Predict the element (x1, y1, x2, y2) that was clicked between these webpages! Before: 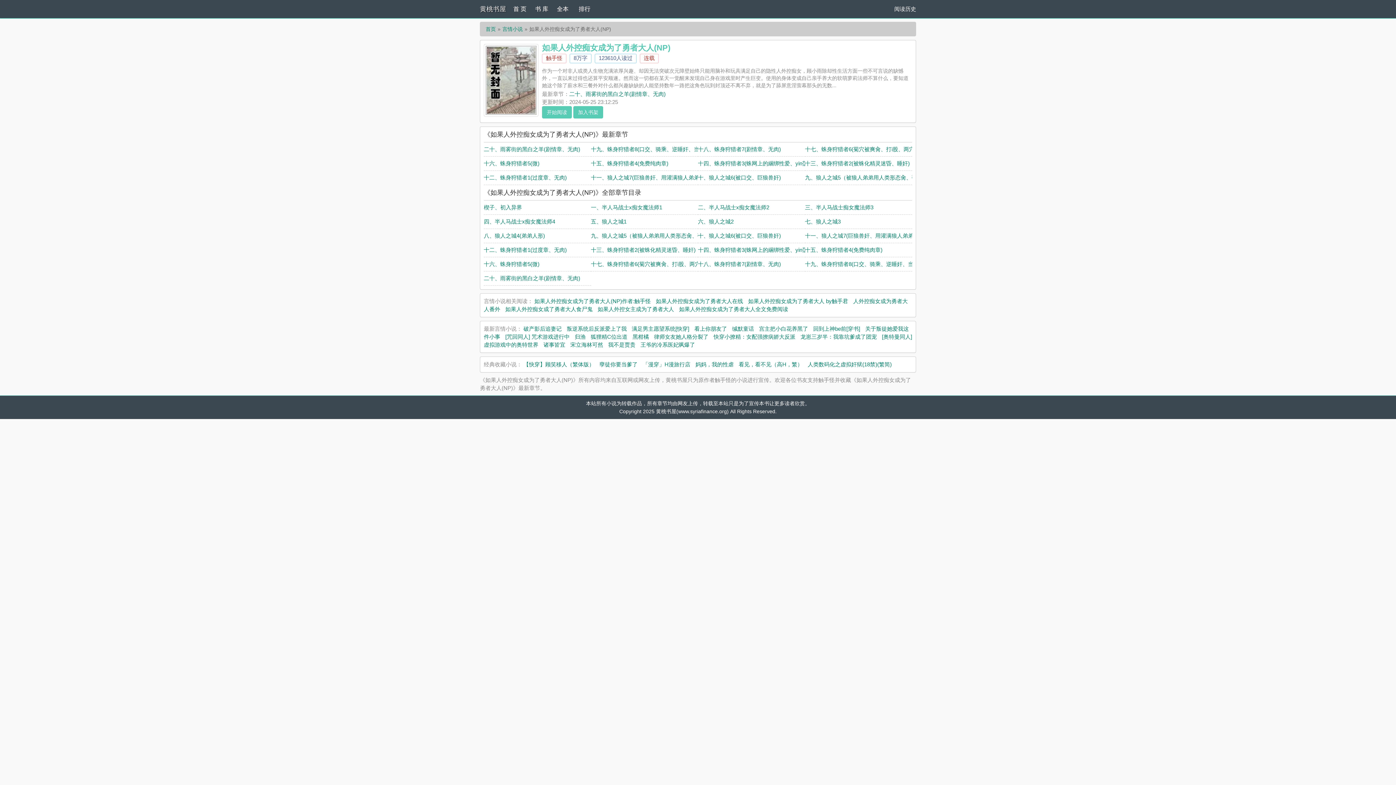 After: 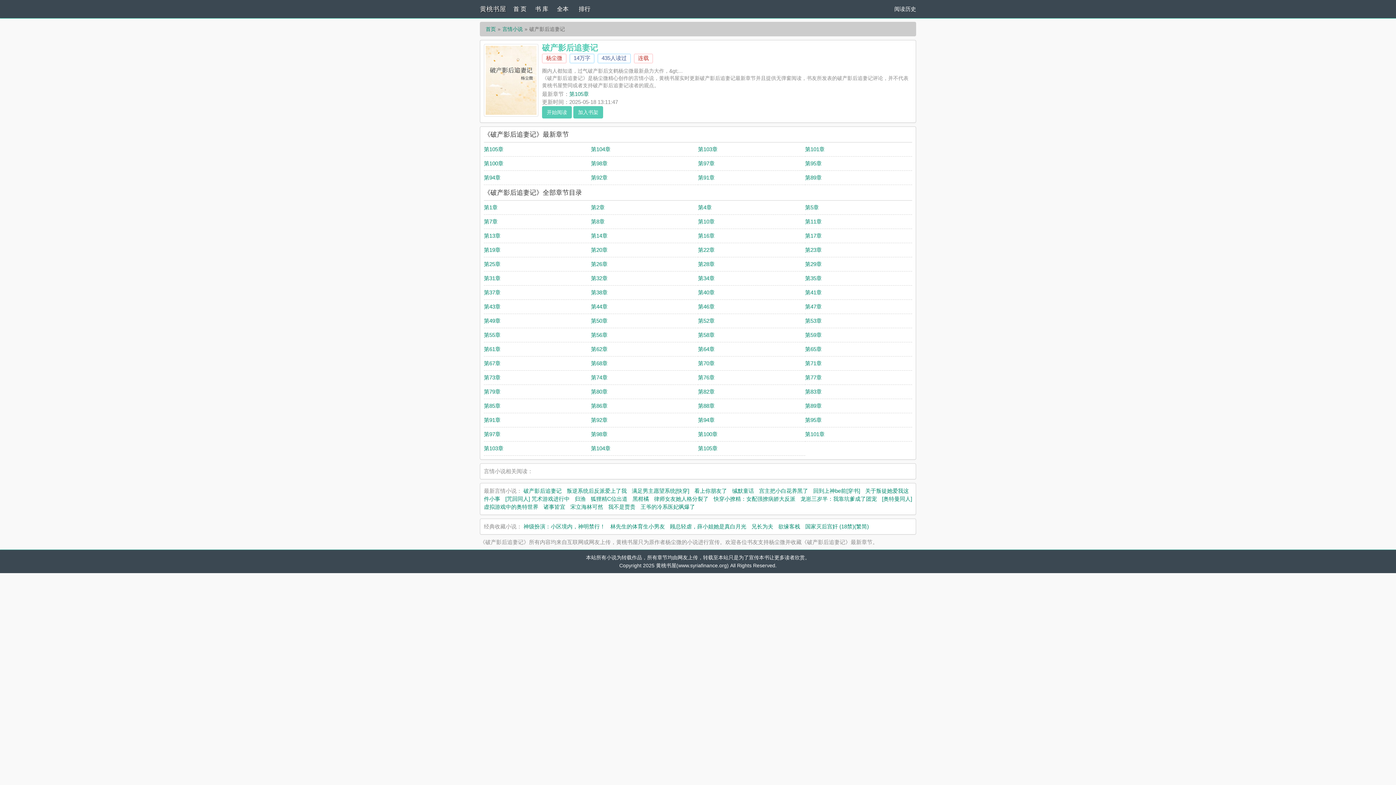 Action: bbox: (523, 325, 561, 332) label: 破产影后追妻记